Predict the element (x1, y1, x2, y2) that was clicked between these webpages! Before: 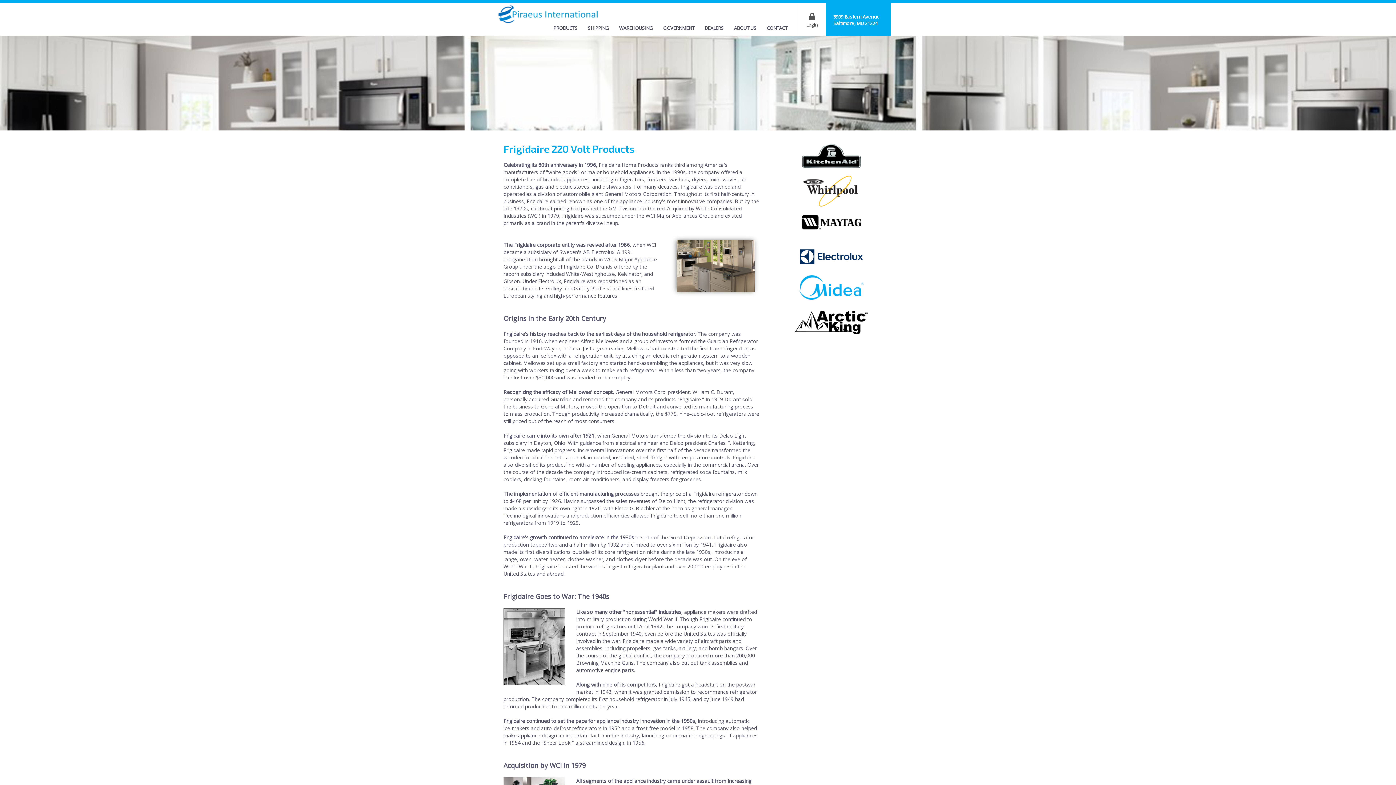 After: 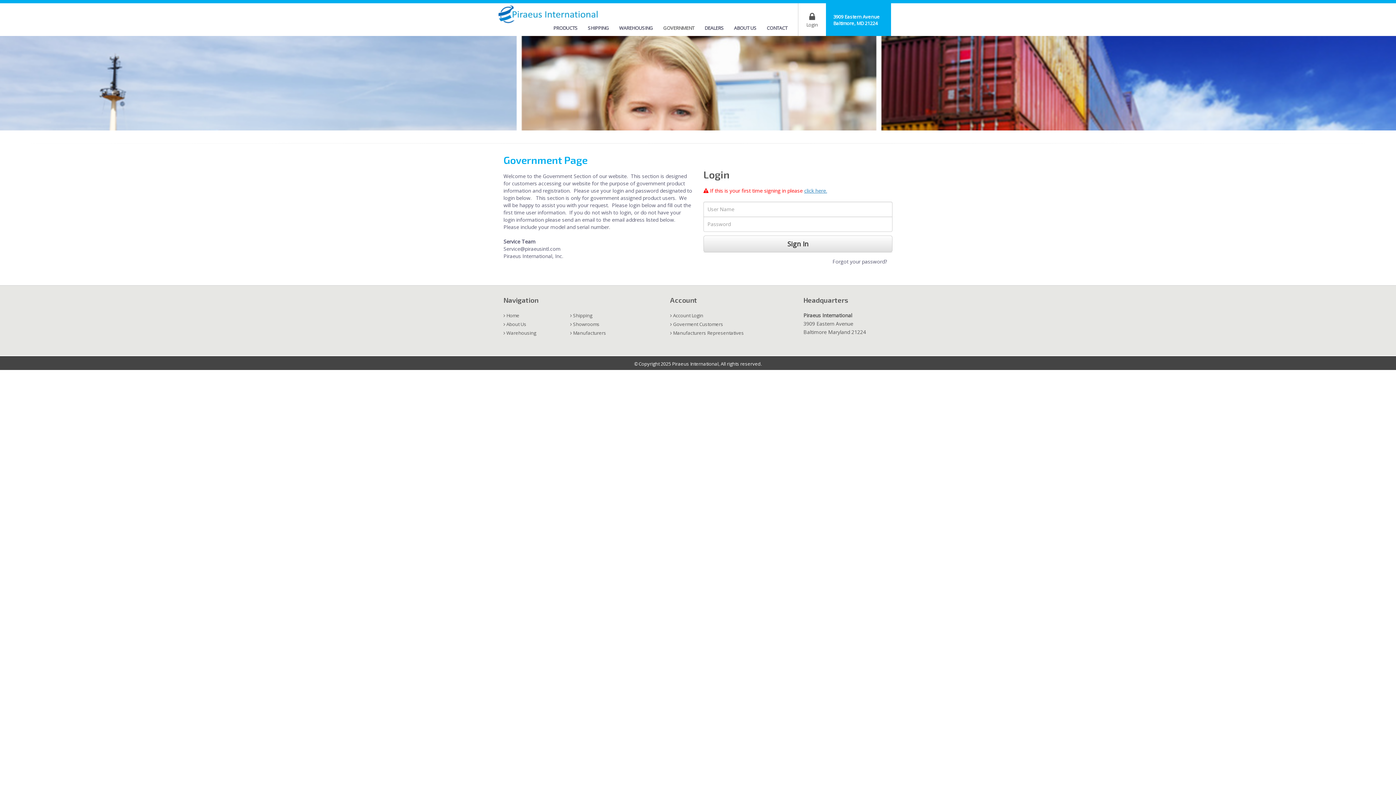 Action: label: GOVERNMENT bbox: (658, 24, 699, 36)